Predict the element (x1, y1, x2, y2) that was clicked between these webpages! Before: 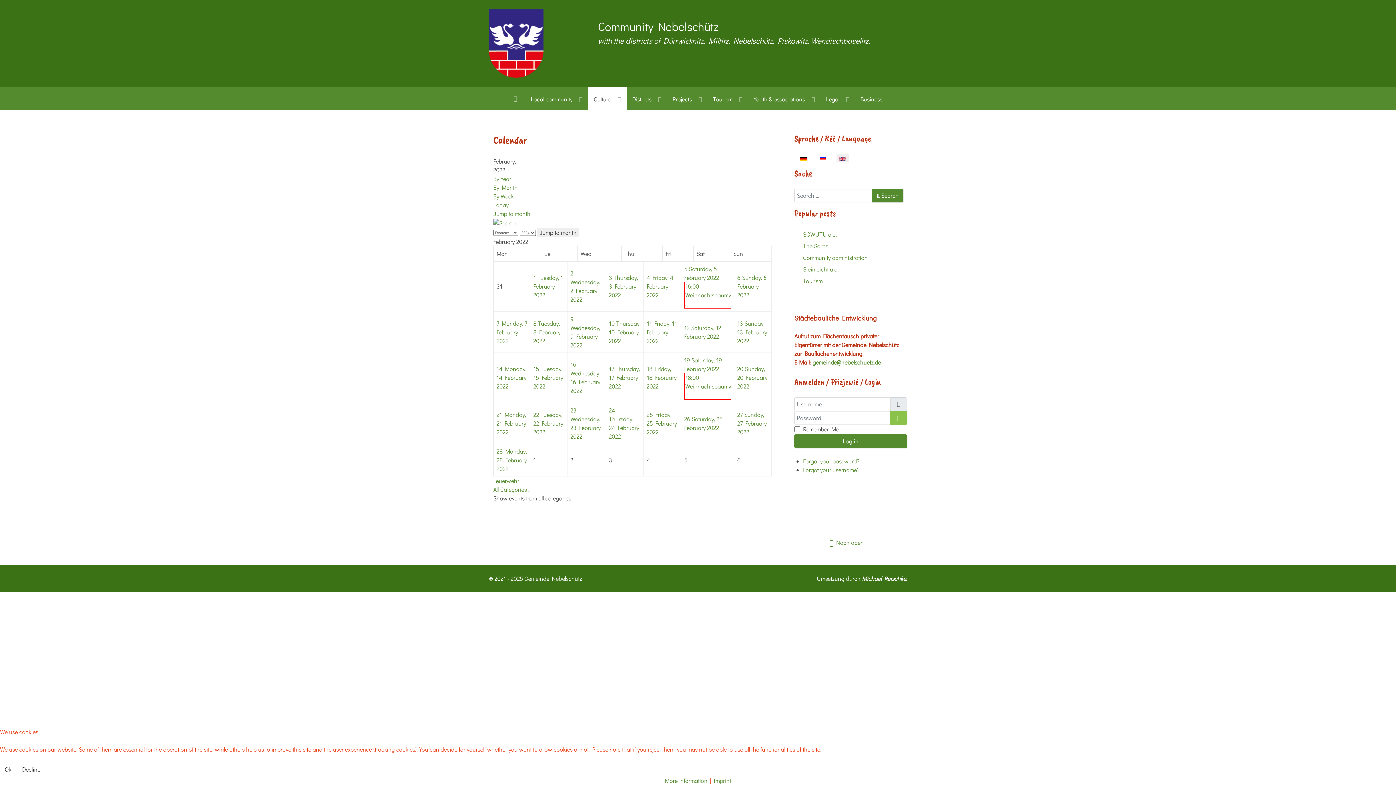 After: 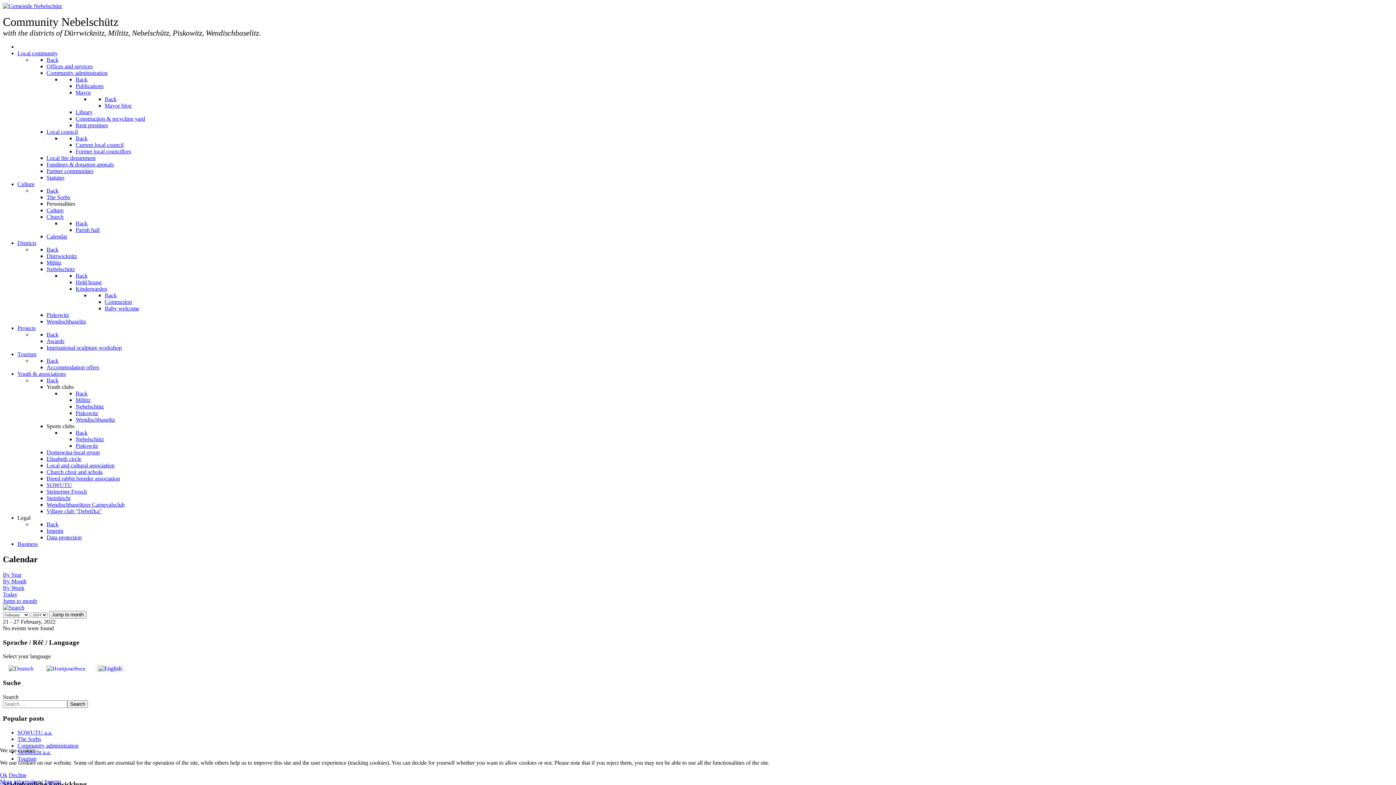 Action: label: By Week bbox: (493, 192, 513, 199)